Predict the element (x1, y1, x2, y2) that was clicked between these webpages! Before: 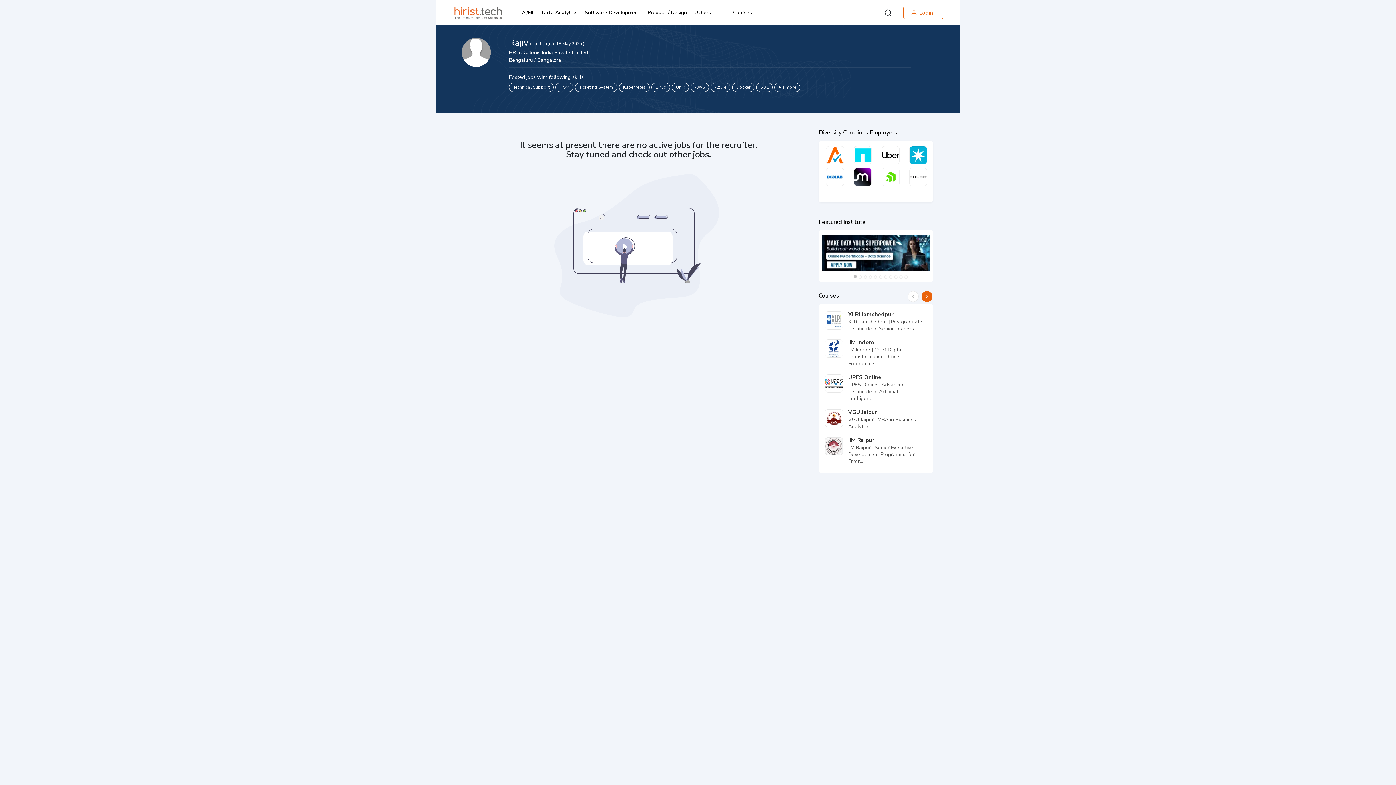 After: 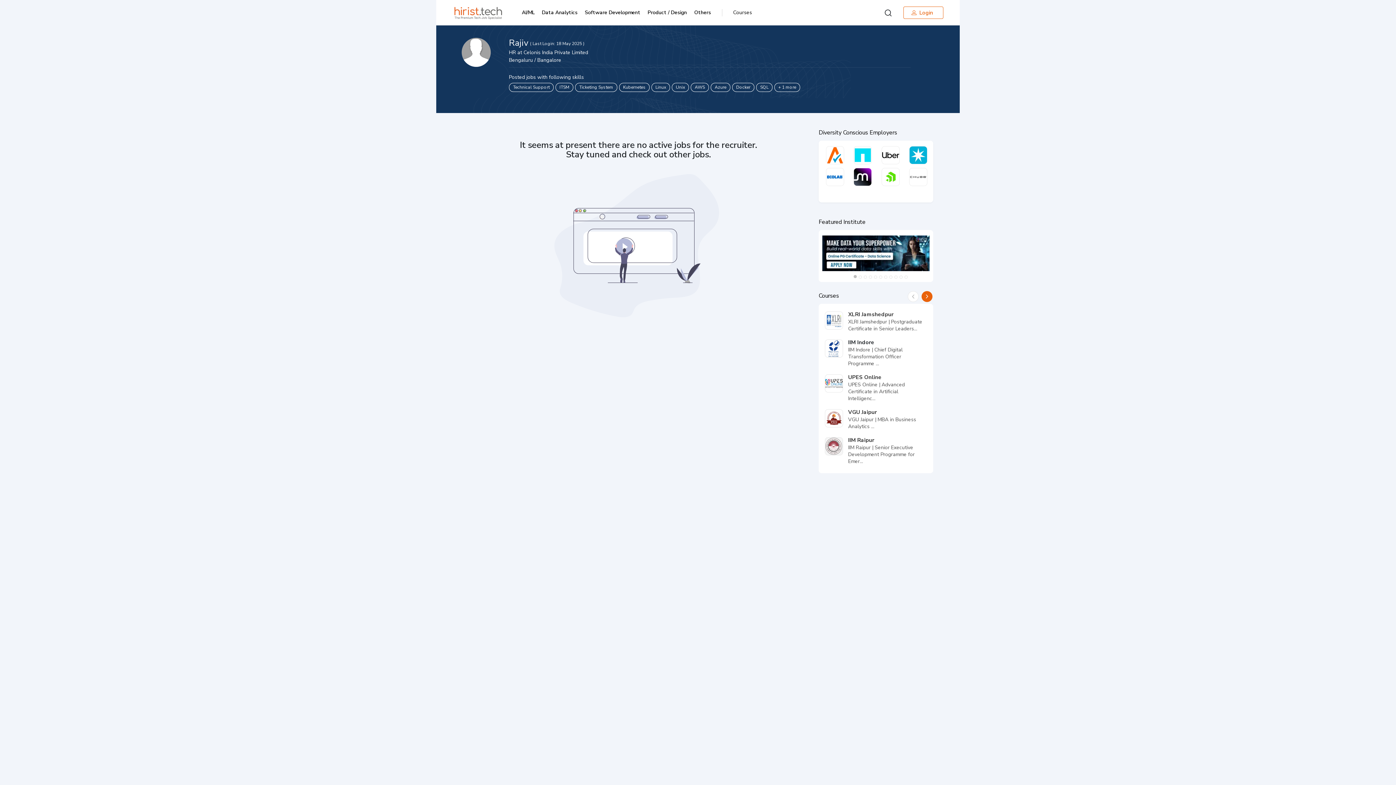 Action: bbox: (825, 339, 931, 367) label: IIM Indore

IIM Indore | Chief Digital Transformation Officer Programme ...